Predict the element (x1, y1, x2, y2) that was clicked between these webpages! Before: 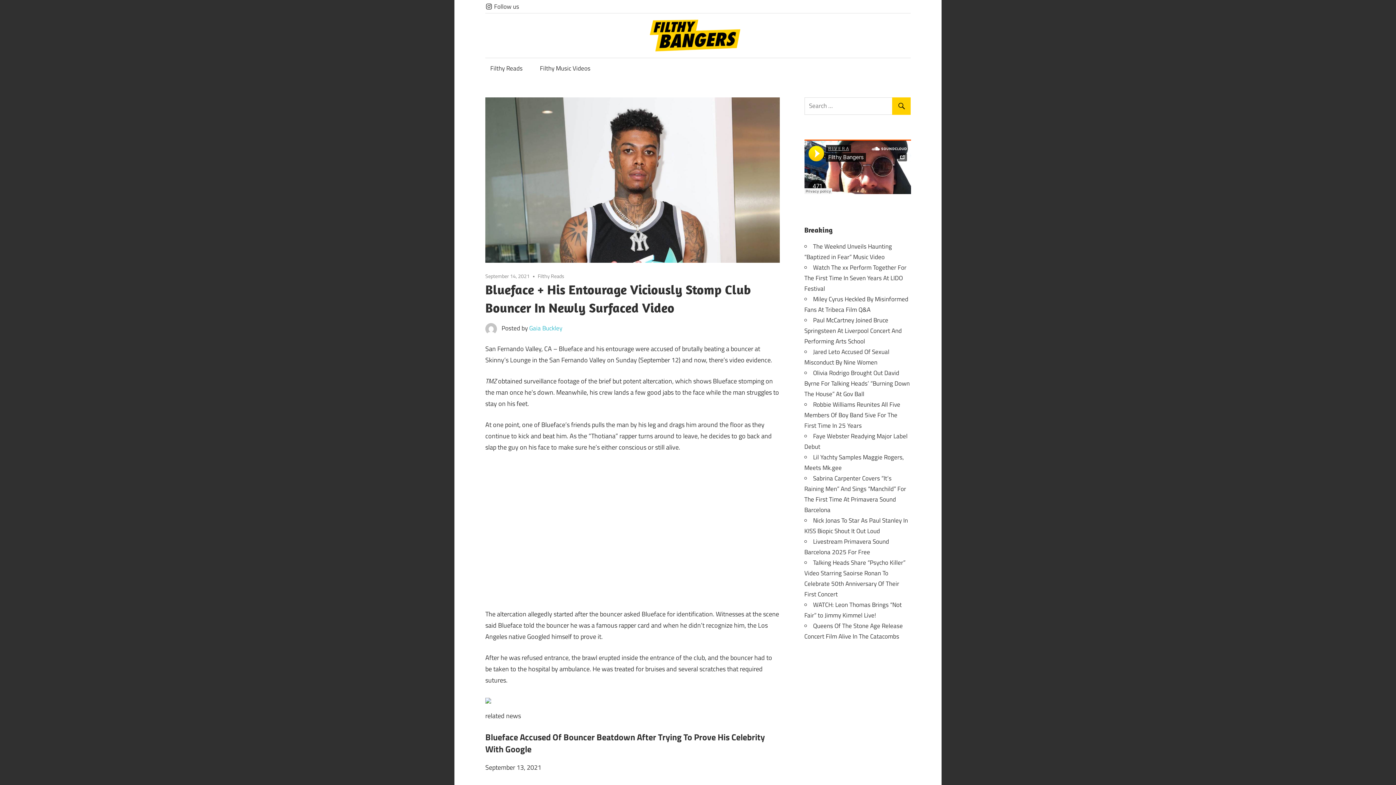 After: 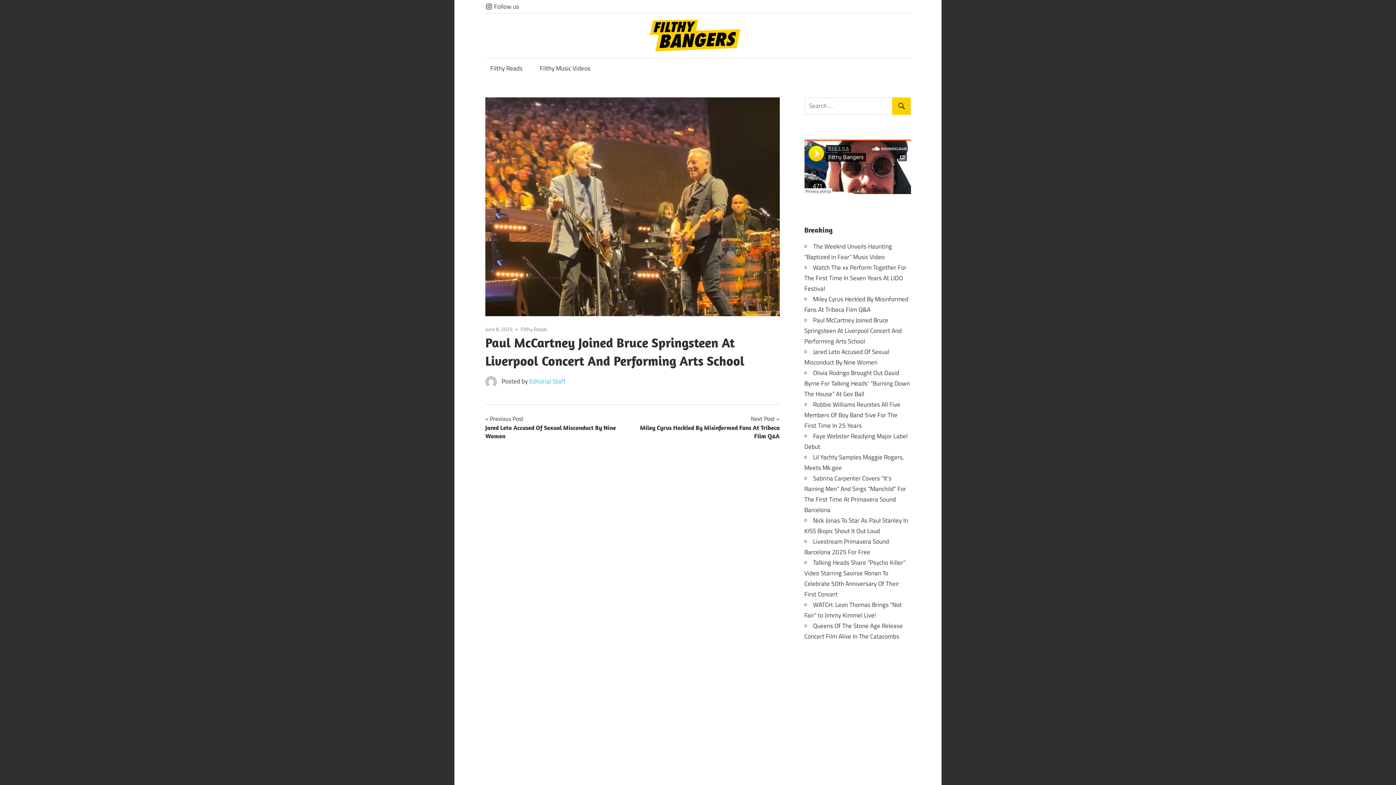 Action: bbox: (804, 315, 902, 346) label: Paul McCartney Joined Bruce Springsteen At Liverpool Concert And Performing Arts School